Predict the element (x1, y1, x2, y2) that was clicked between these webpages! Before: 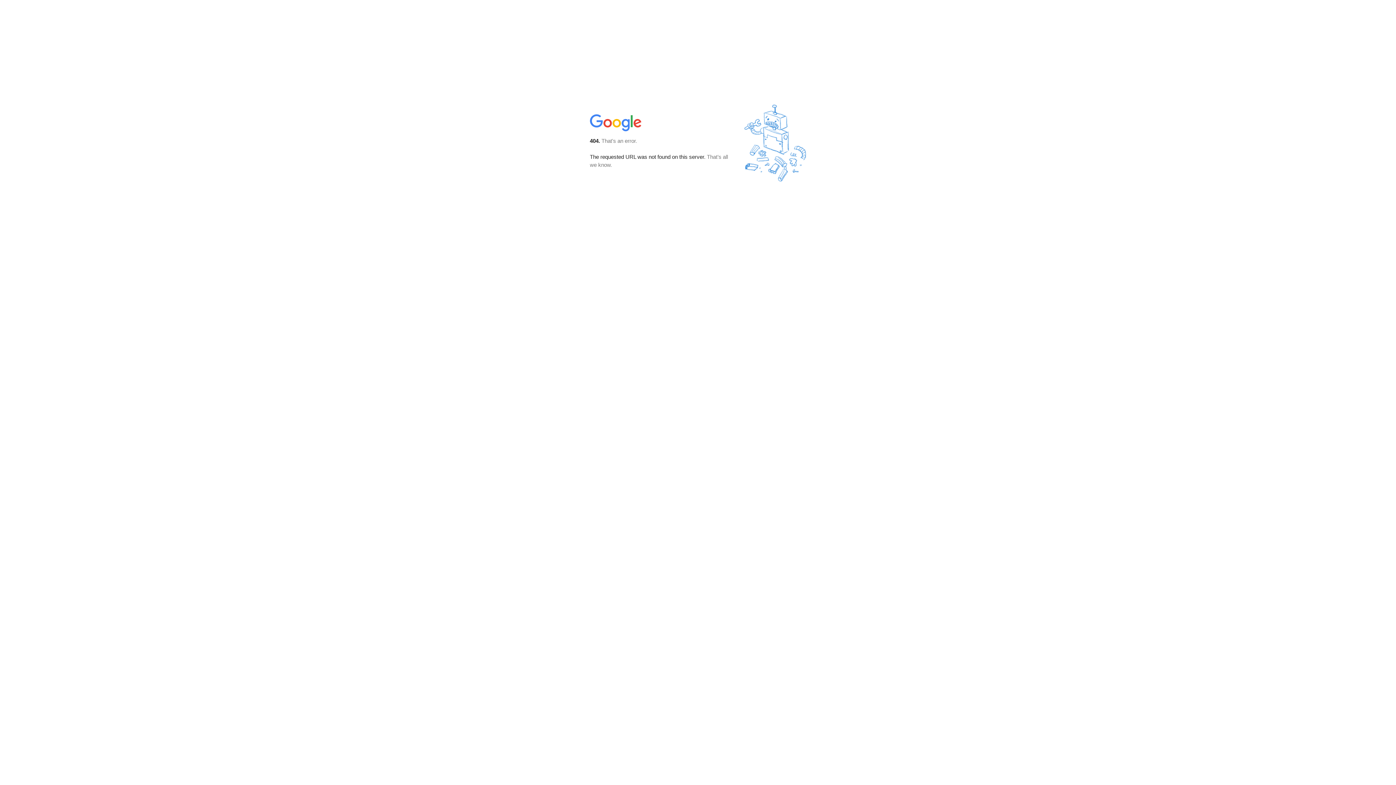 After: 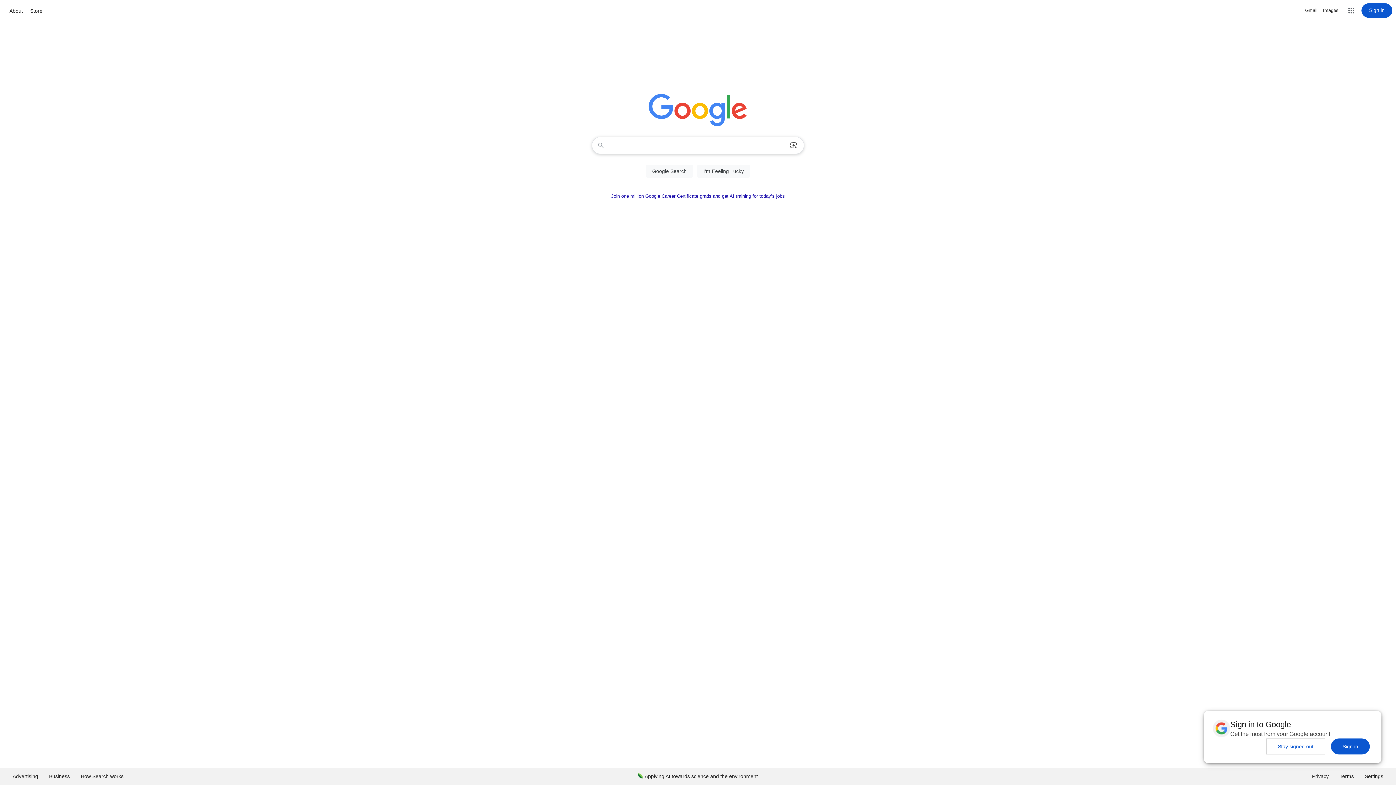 Action: bbox: (590, 127, 642, 134)